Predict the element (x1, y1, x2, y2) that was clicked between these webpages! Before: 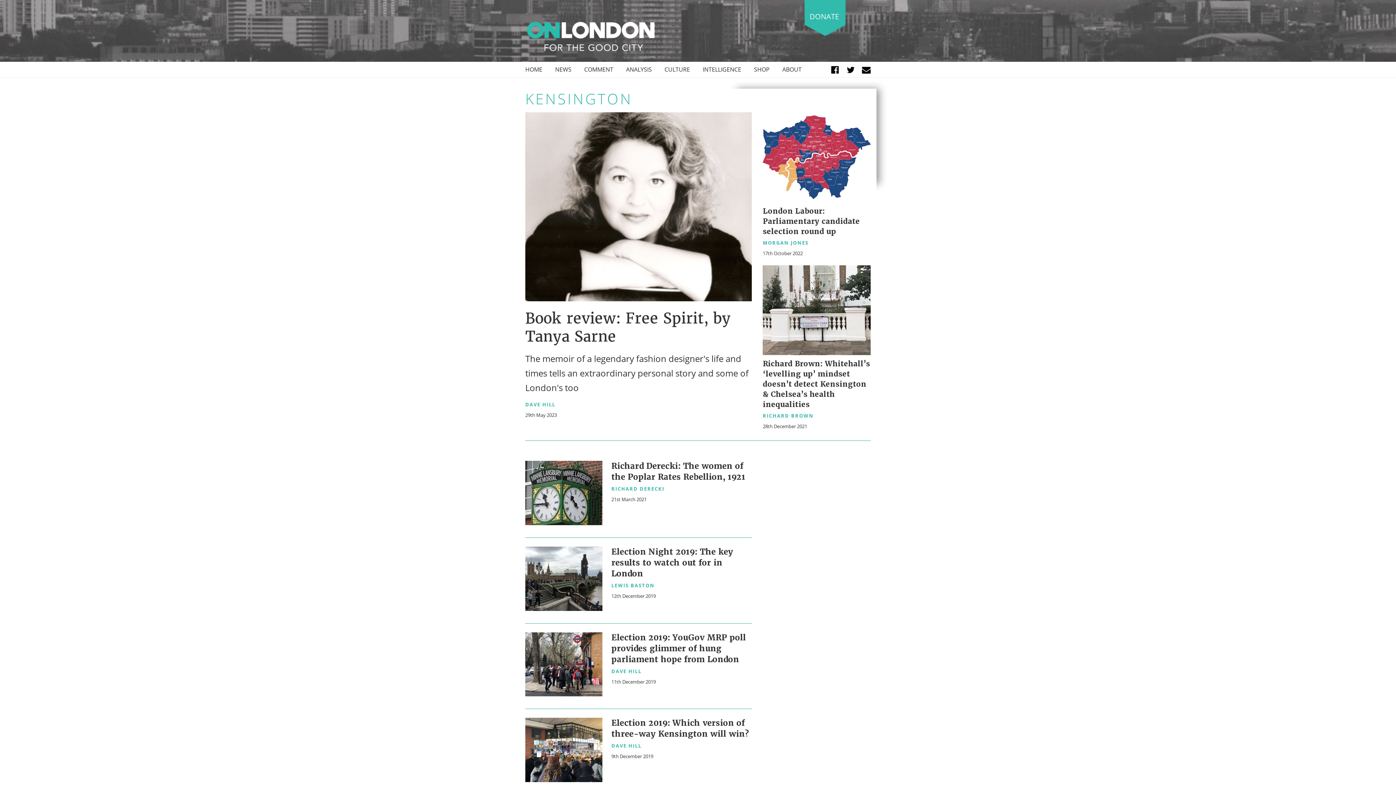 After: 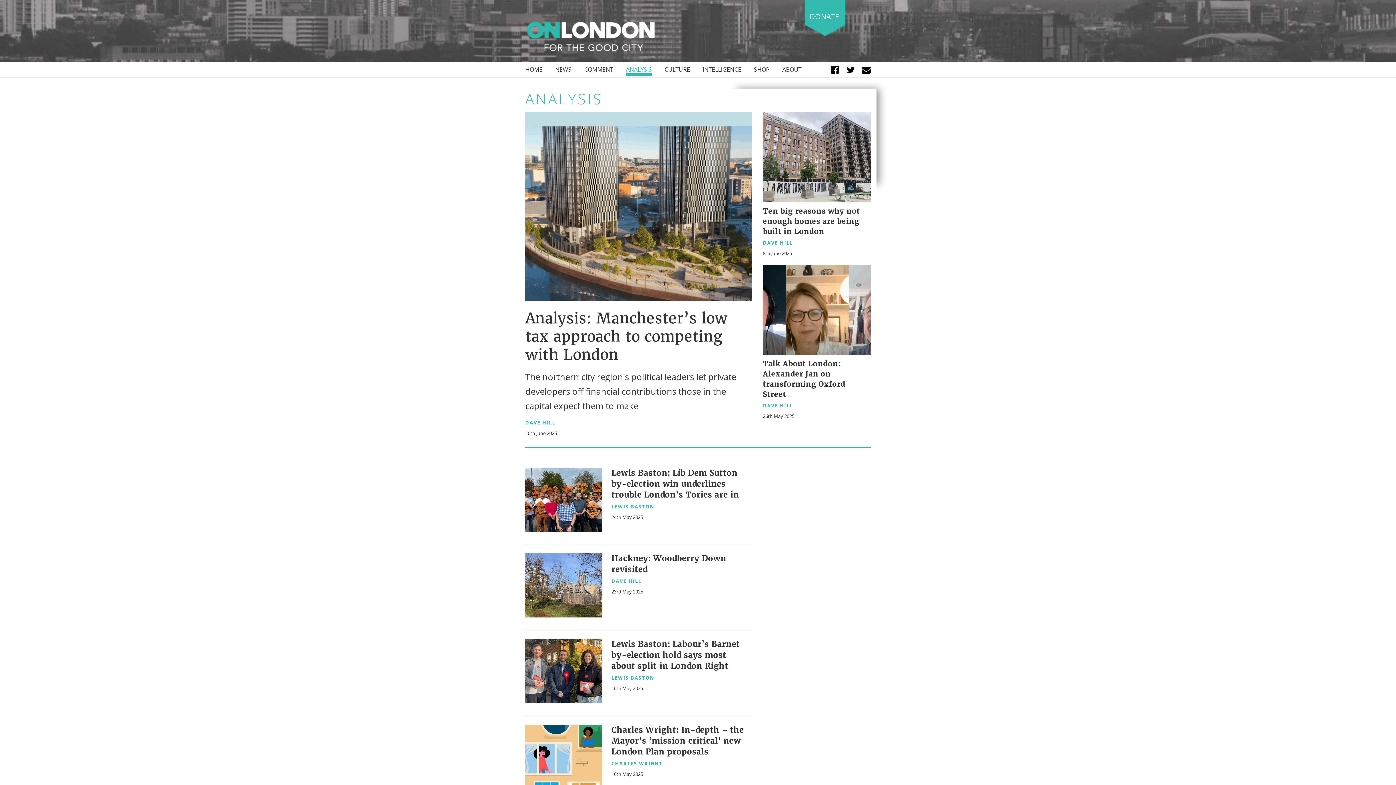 Action: bbox: (626, 65, 652, 76) label: ANALYSIS